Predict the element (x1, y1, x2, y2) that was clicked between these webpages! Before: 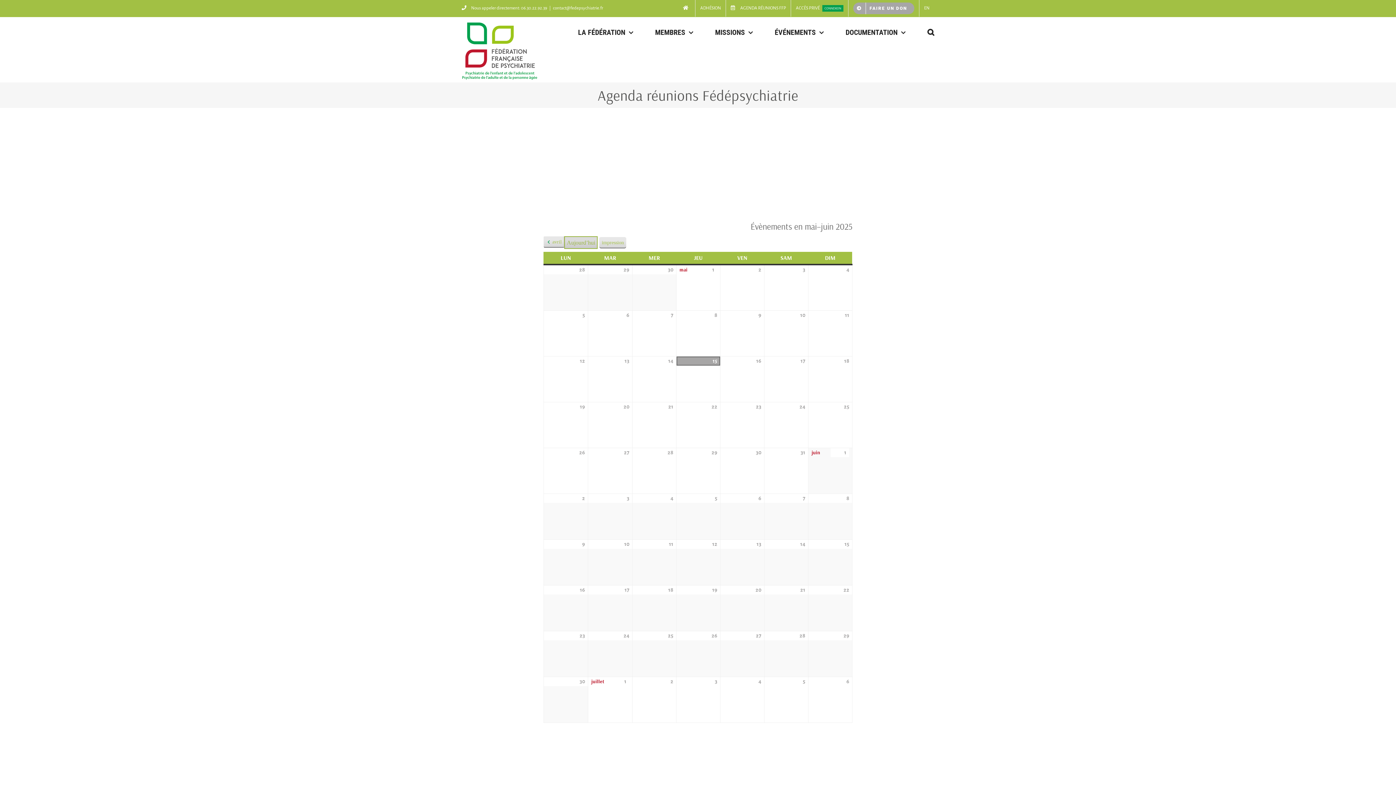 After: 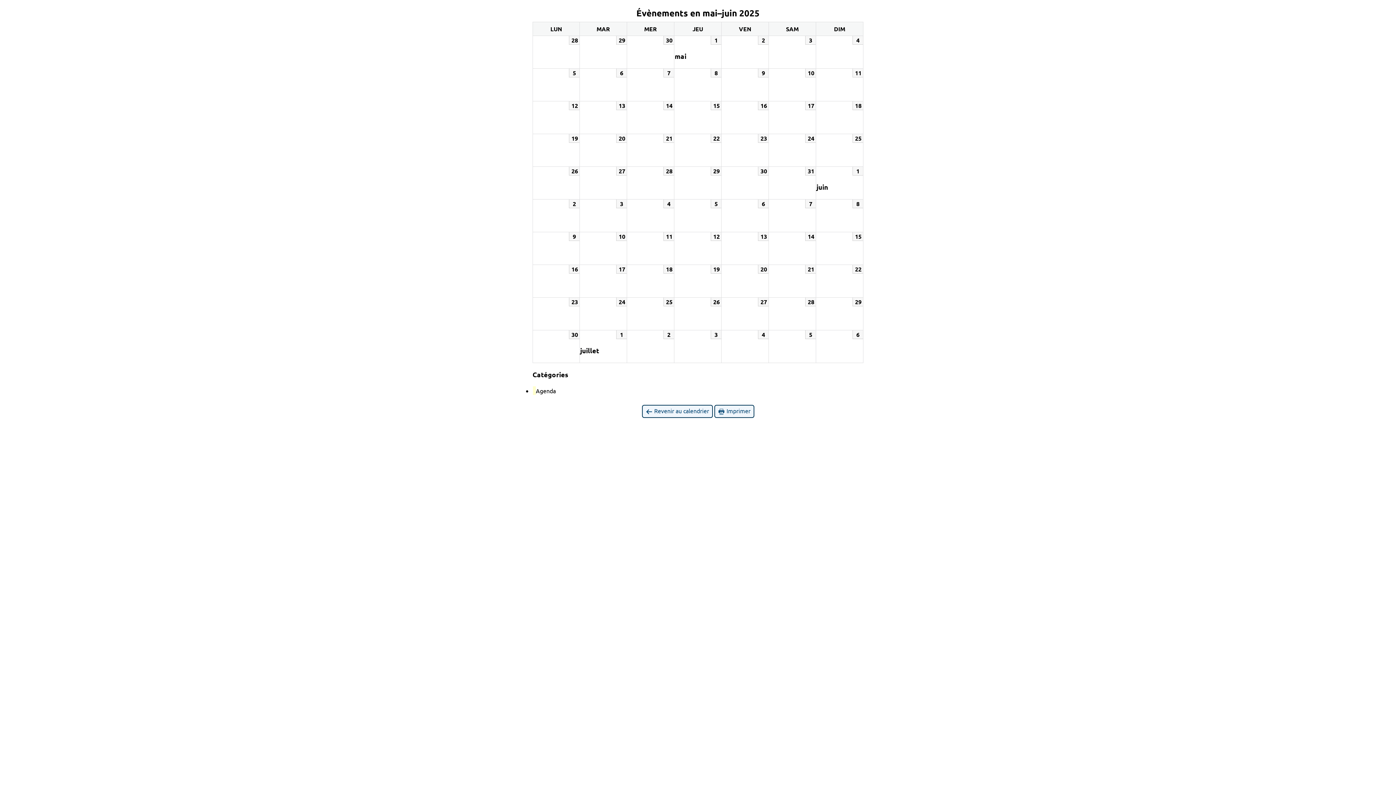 Action: label: Vue
impression bbox: (599, 236, 626, 248)